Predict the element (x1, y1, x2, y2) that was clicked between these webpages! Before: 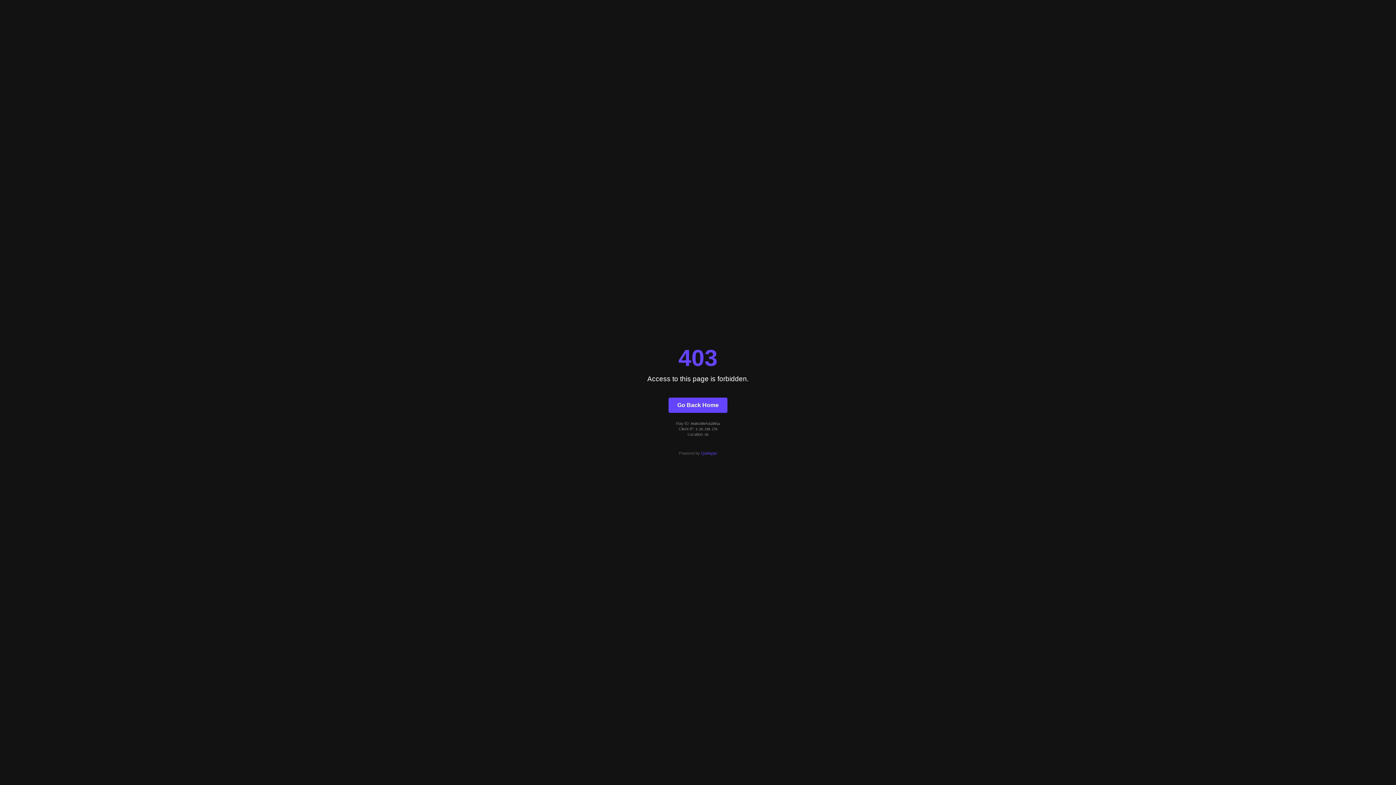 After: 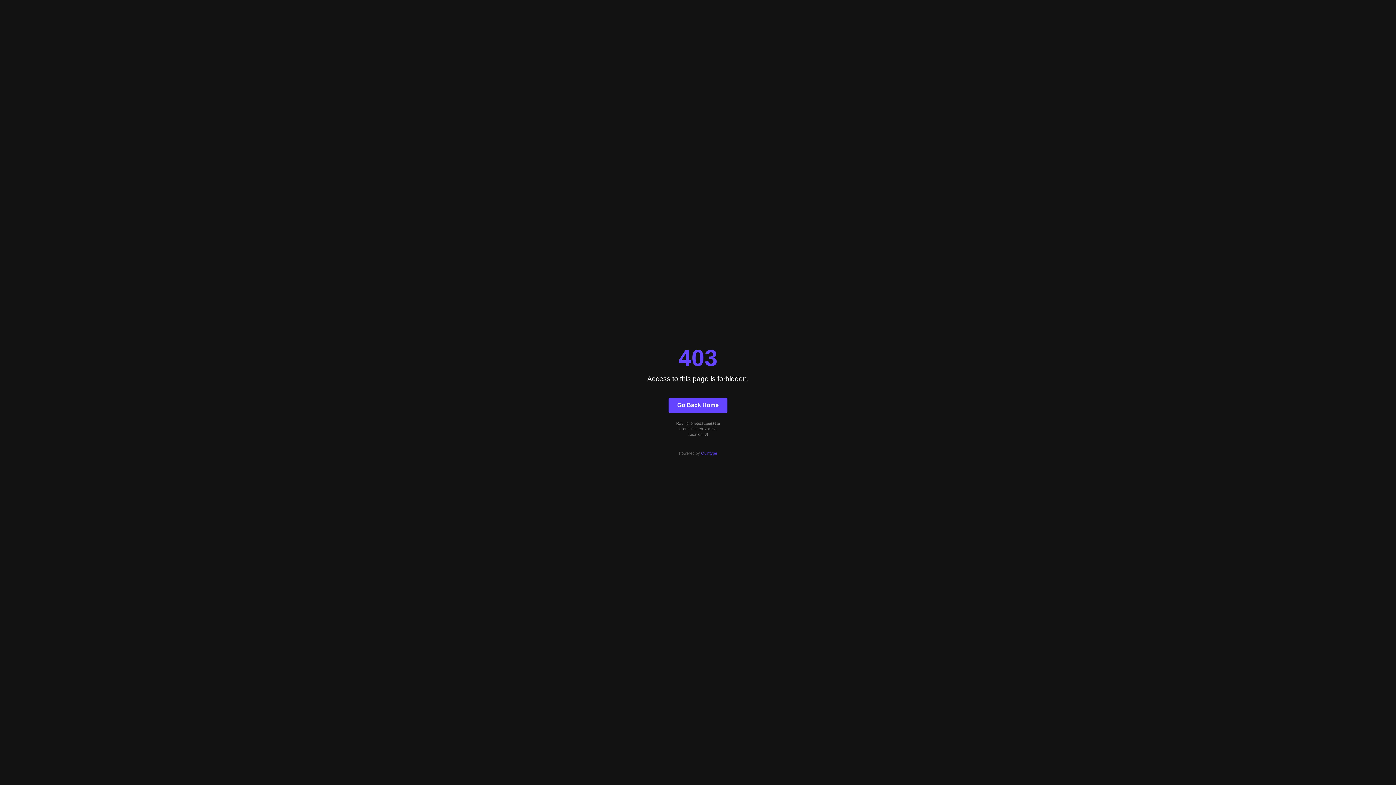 Action: bbox: (668, 397, 727, 412) label: Go Back Home